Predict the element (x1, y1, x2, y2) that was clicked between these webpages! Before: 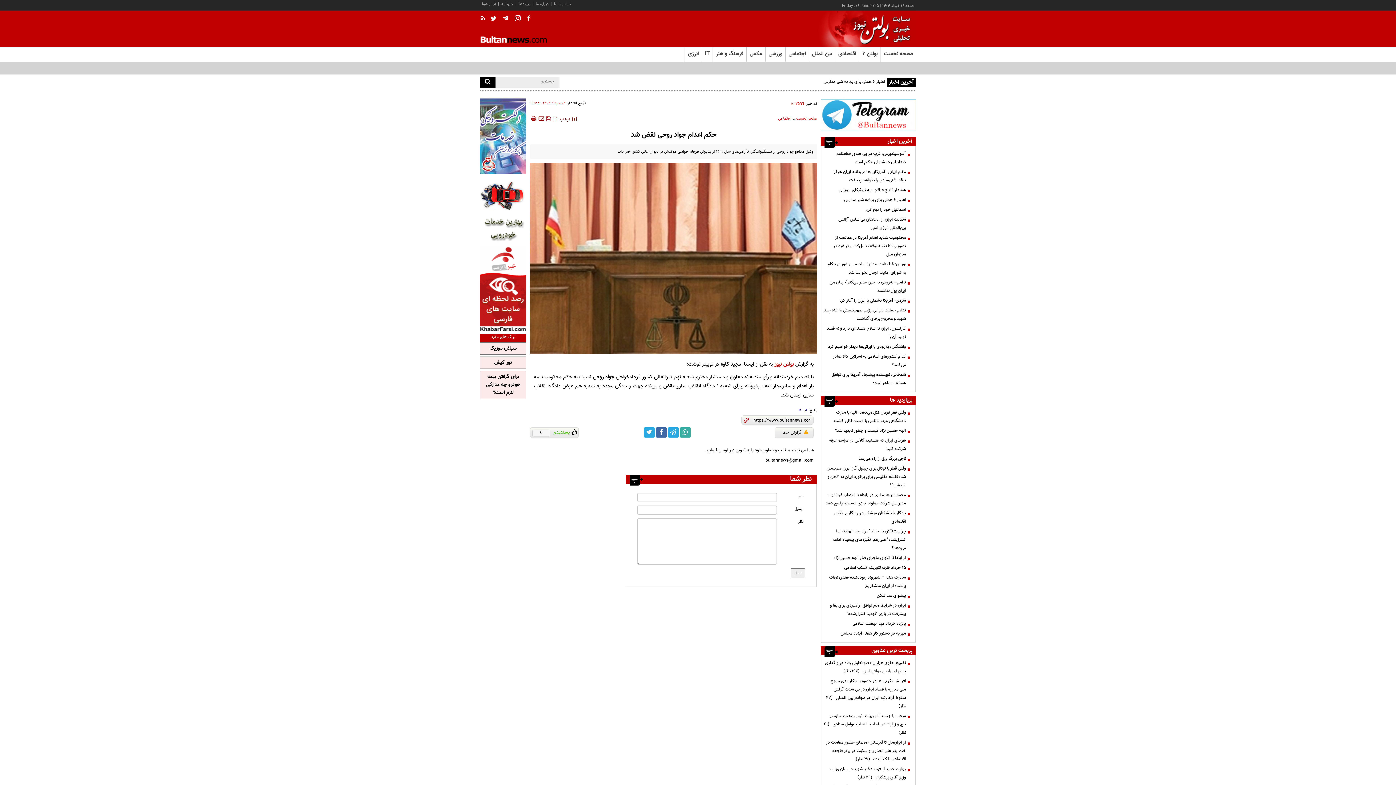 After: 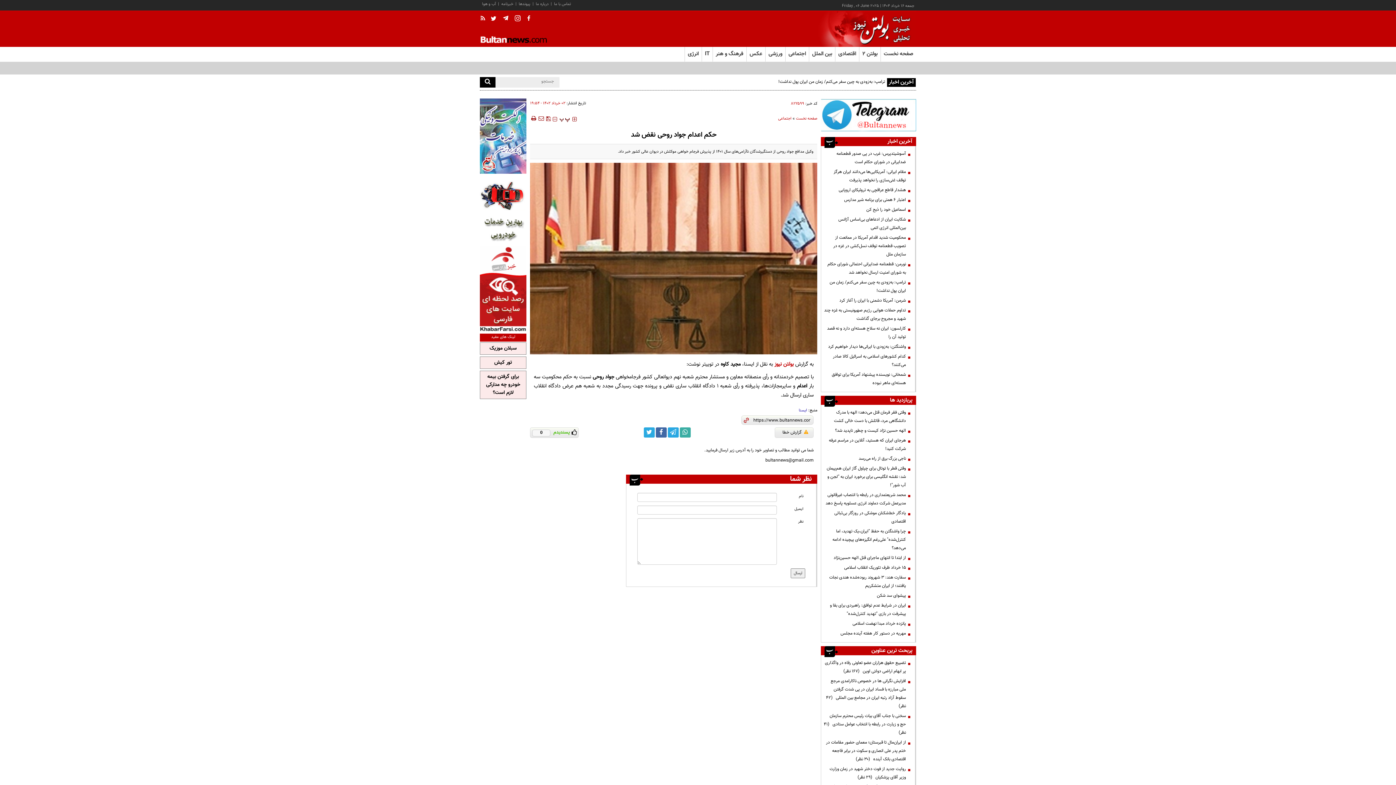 Action: label:   bbox: (741, 415, 813, 425)